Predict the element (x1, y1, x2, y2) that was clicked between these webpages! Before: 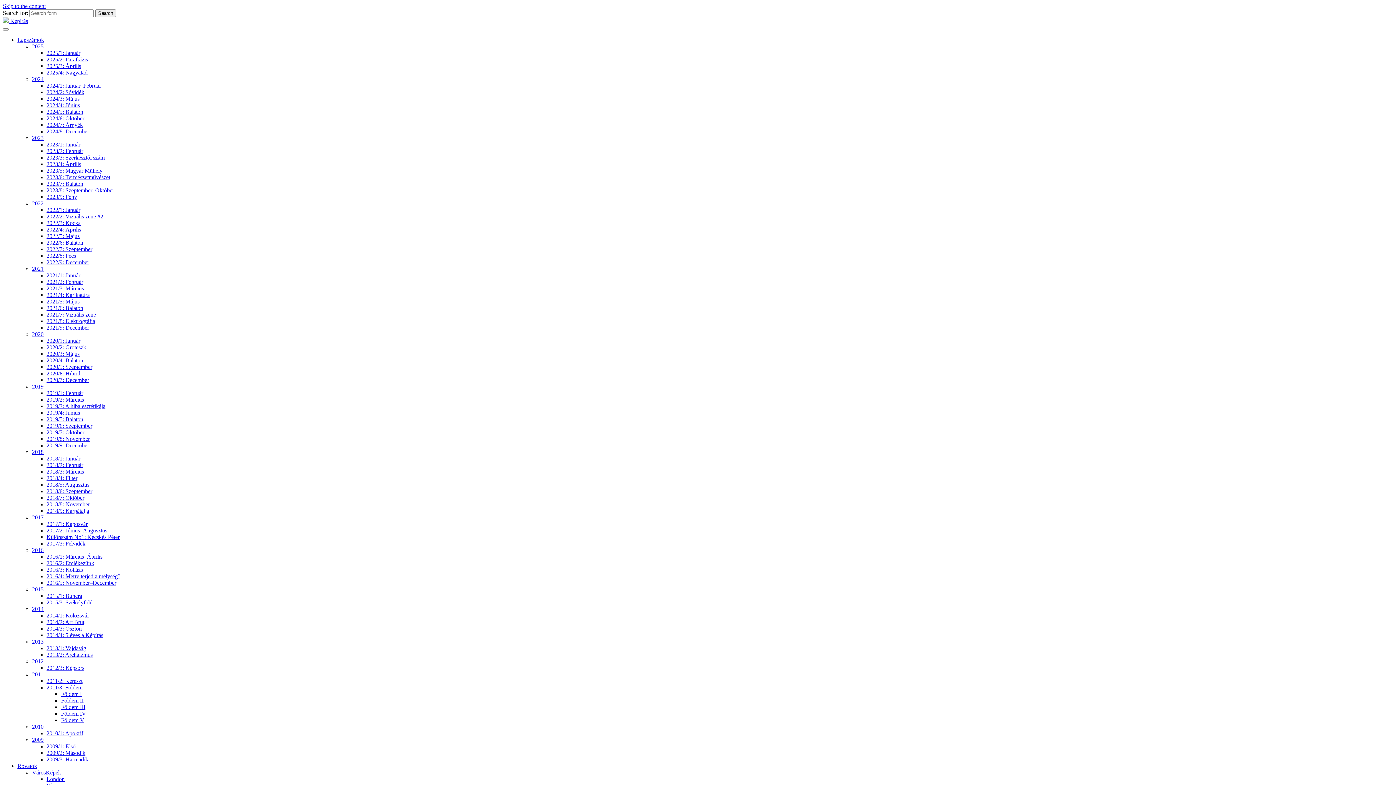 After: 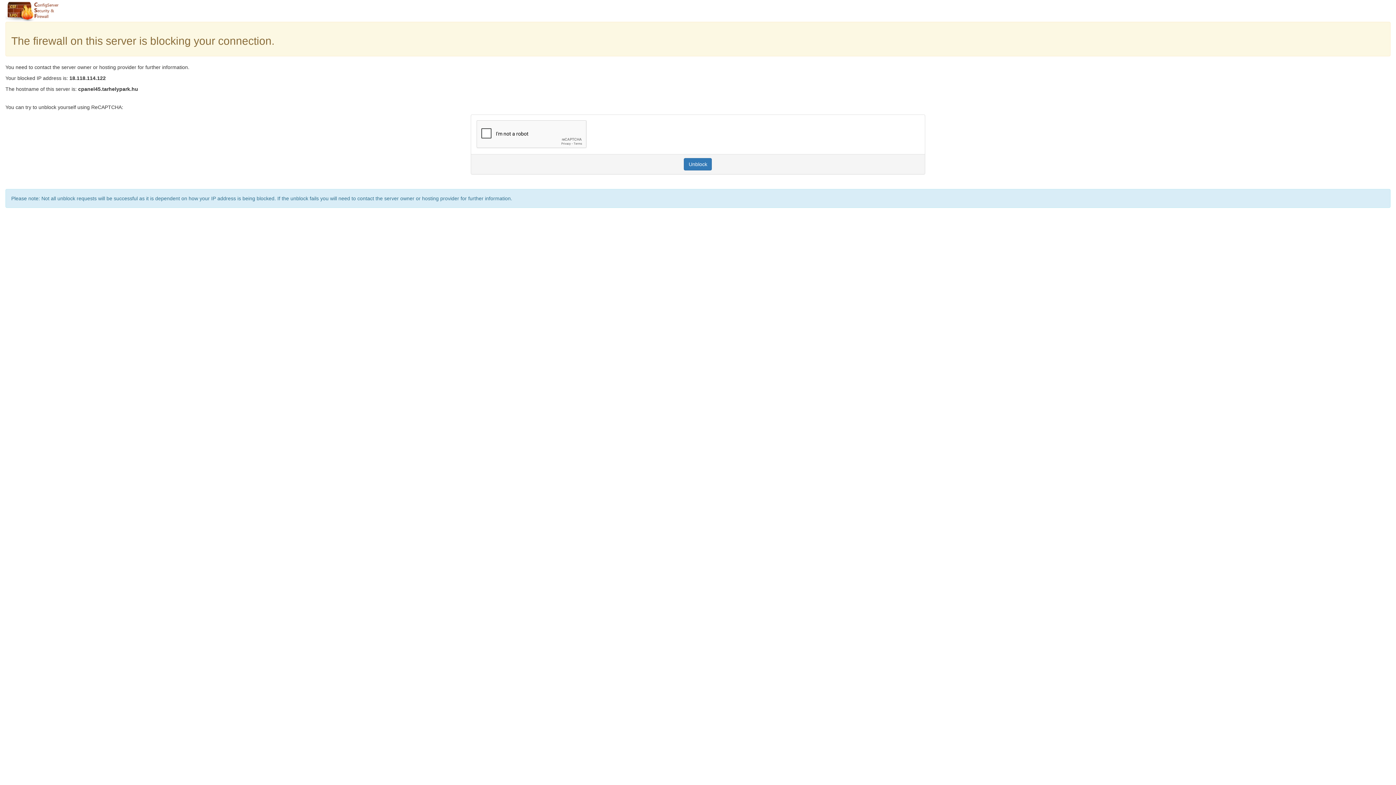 Action: label: 2011/2: Kereszt bbox: (46, 678, 82, 684)